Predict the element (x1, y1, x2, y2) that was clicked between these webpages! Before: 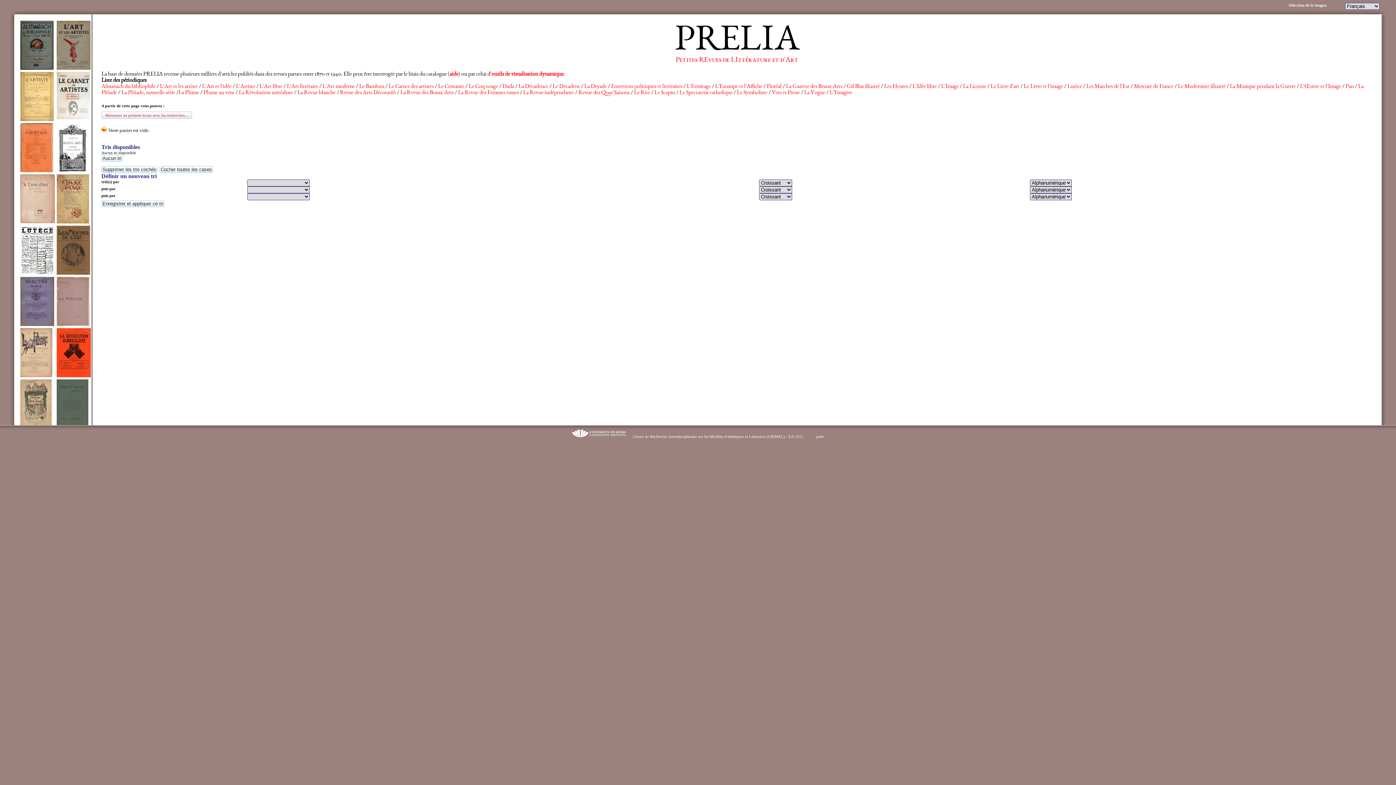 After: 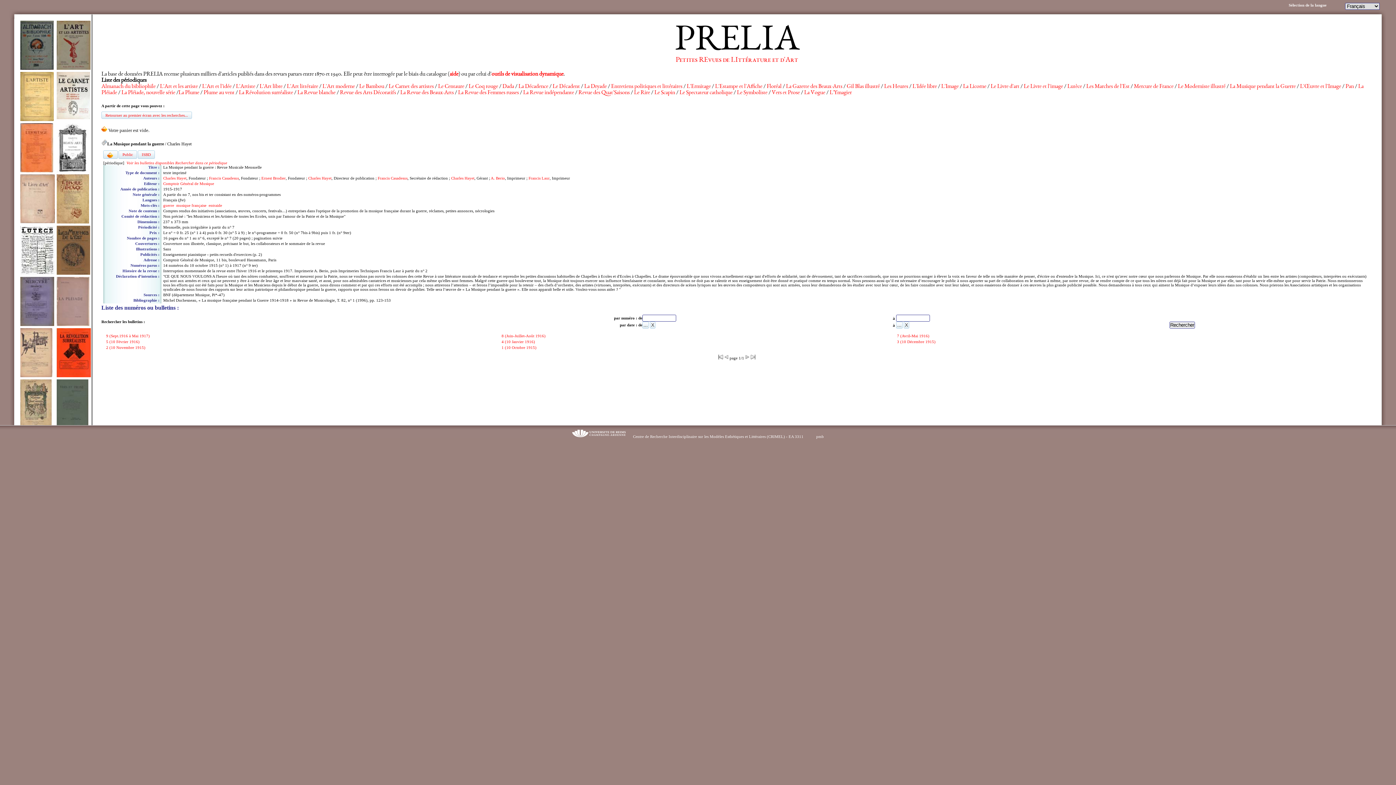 Action: label: La Musique pendant la Guerre bbox: (1230, 84, 1296, 89)